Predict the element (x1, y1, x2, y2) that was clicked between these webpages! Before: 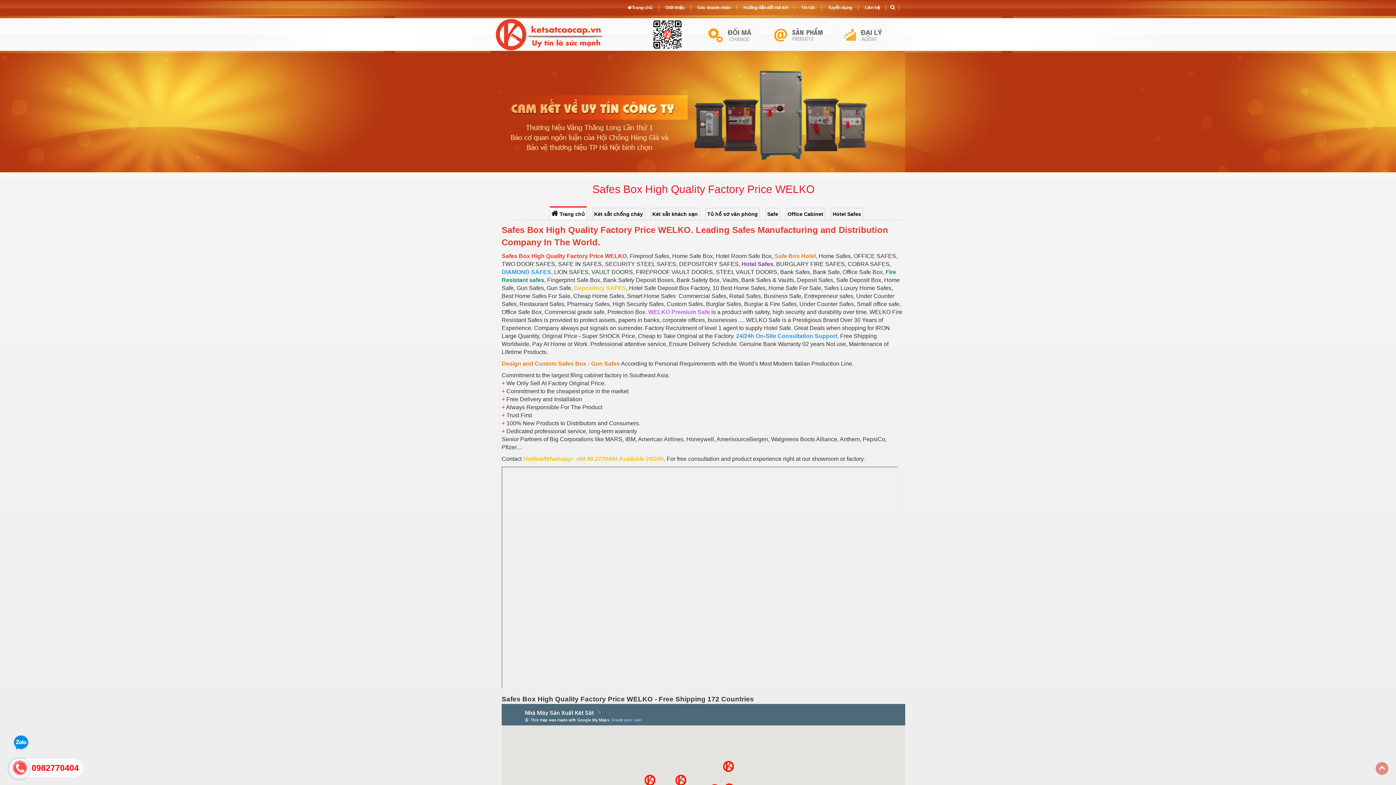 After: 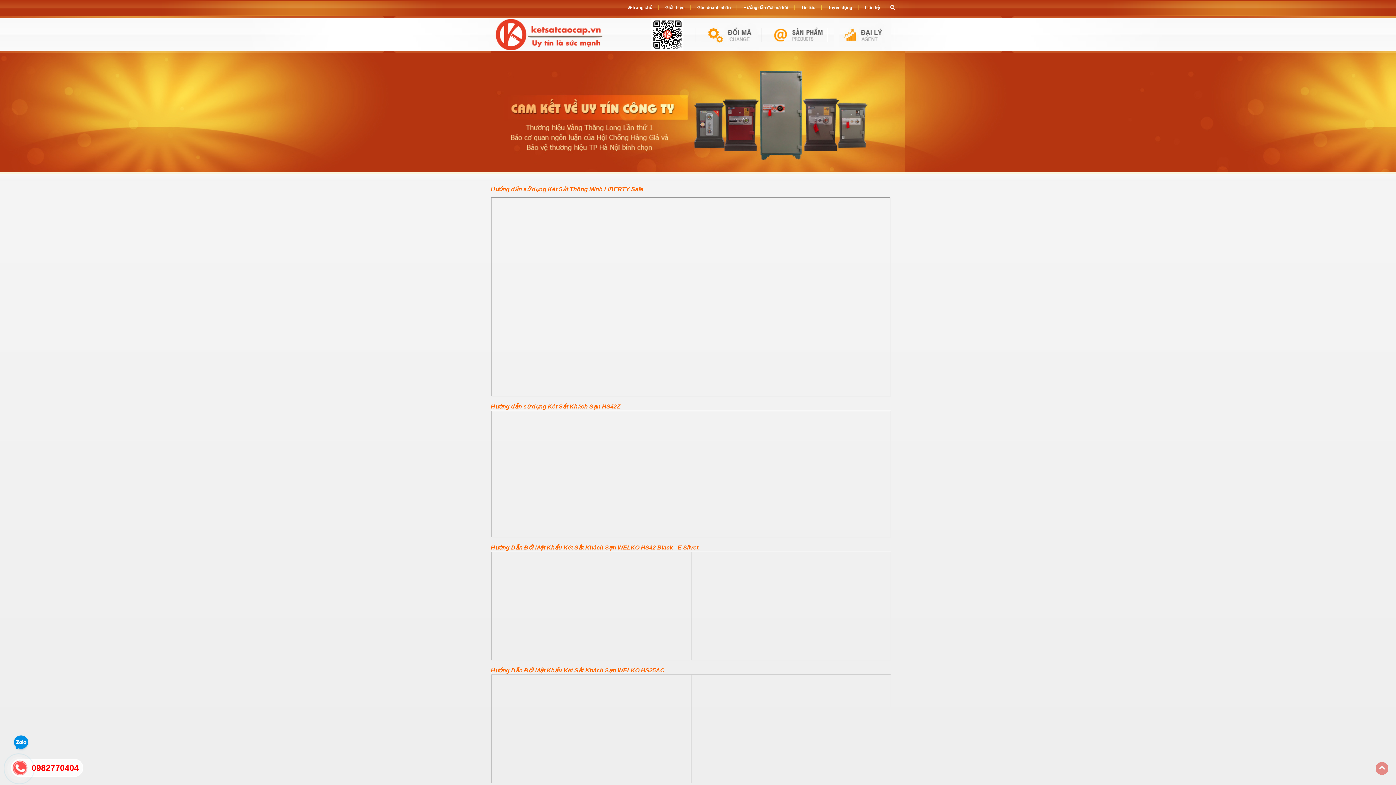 Action: label: Hướng dẫn đổi mã két bbox: (741, 5, 790, 10)